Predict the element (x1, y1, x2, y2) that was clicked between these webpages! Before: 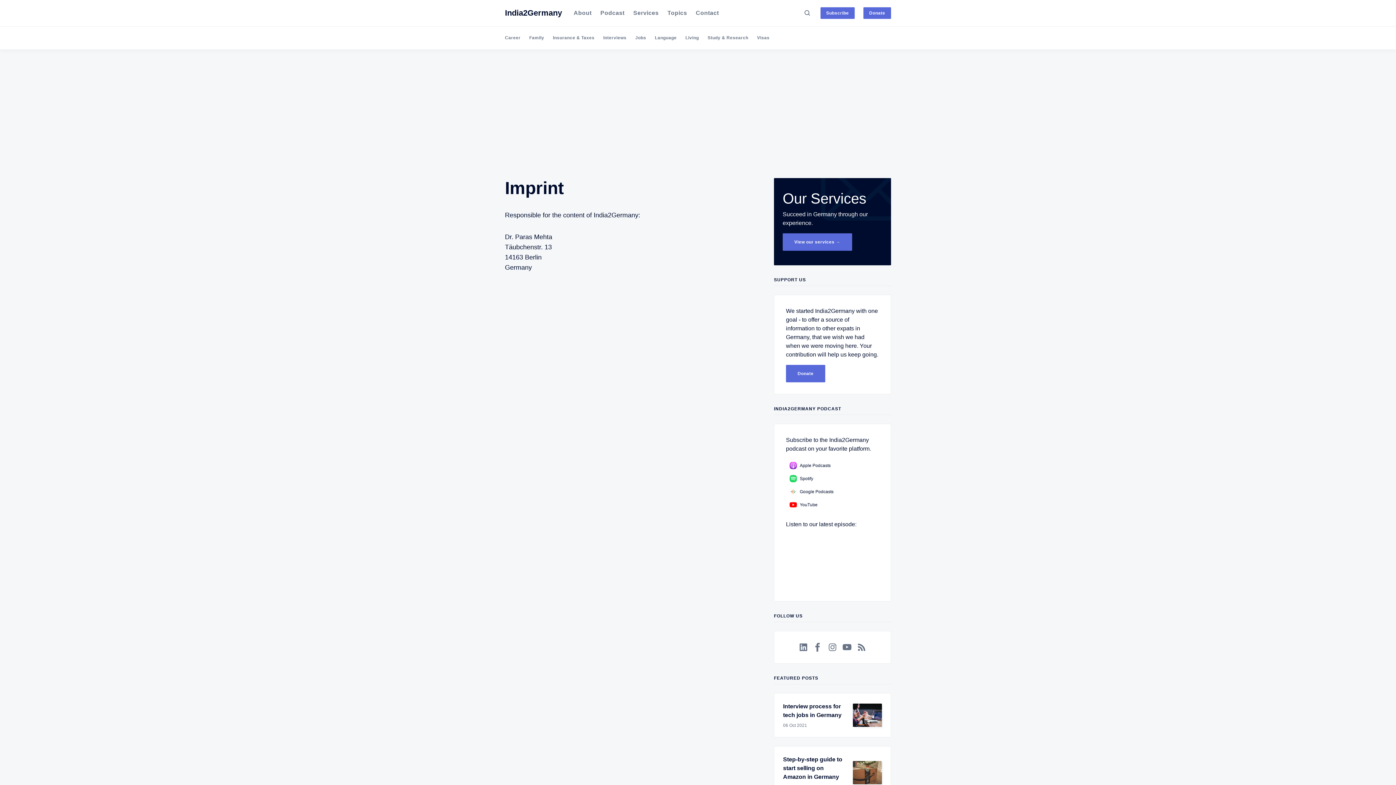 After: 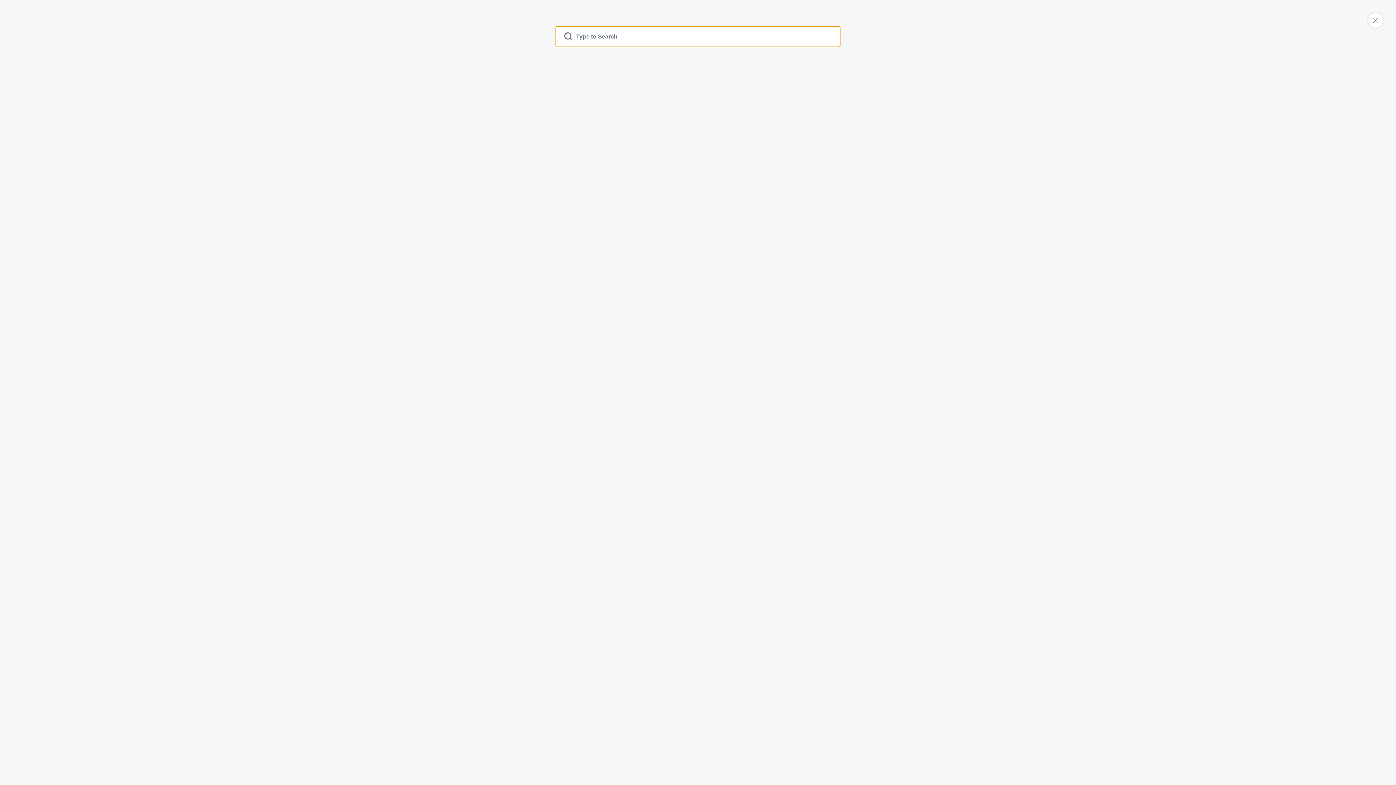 Action: bbox: (804, 10, 811, 16) label: Search